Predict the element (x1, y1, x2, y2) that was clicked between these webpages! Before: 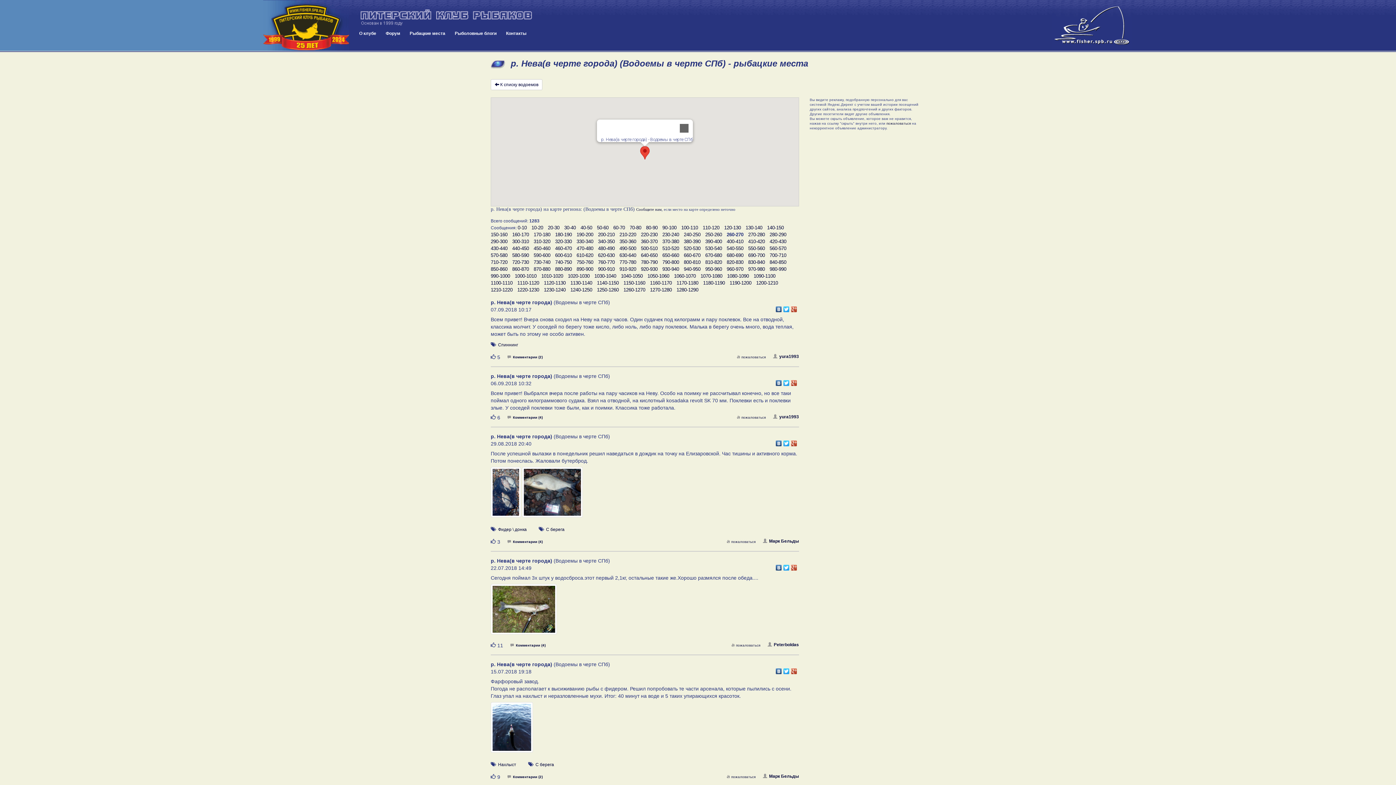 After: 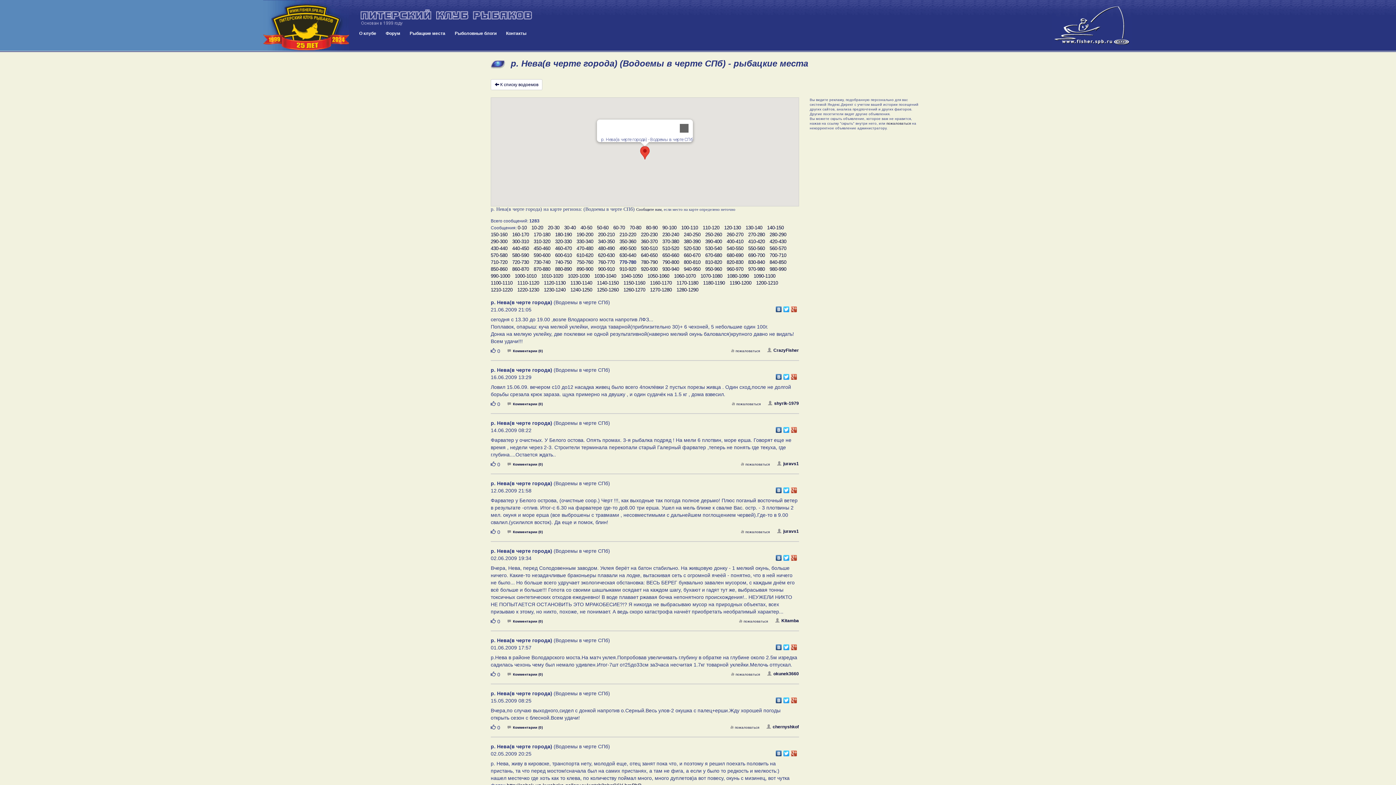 Action: label: 770-780 bbox: (619, 258, 636, 265)